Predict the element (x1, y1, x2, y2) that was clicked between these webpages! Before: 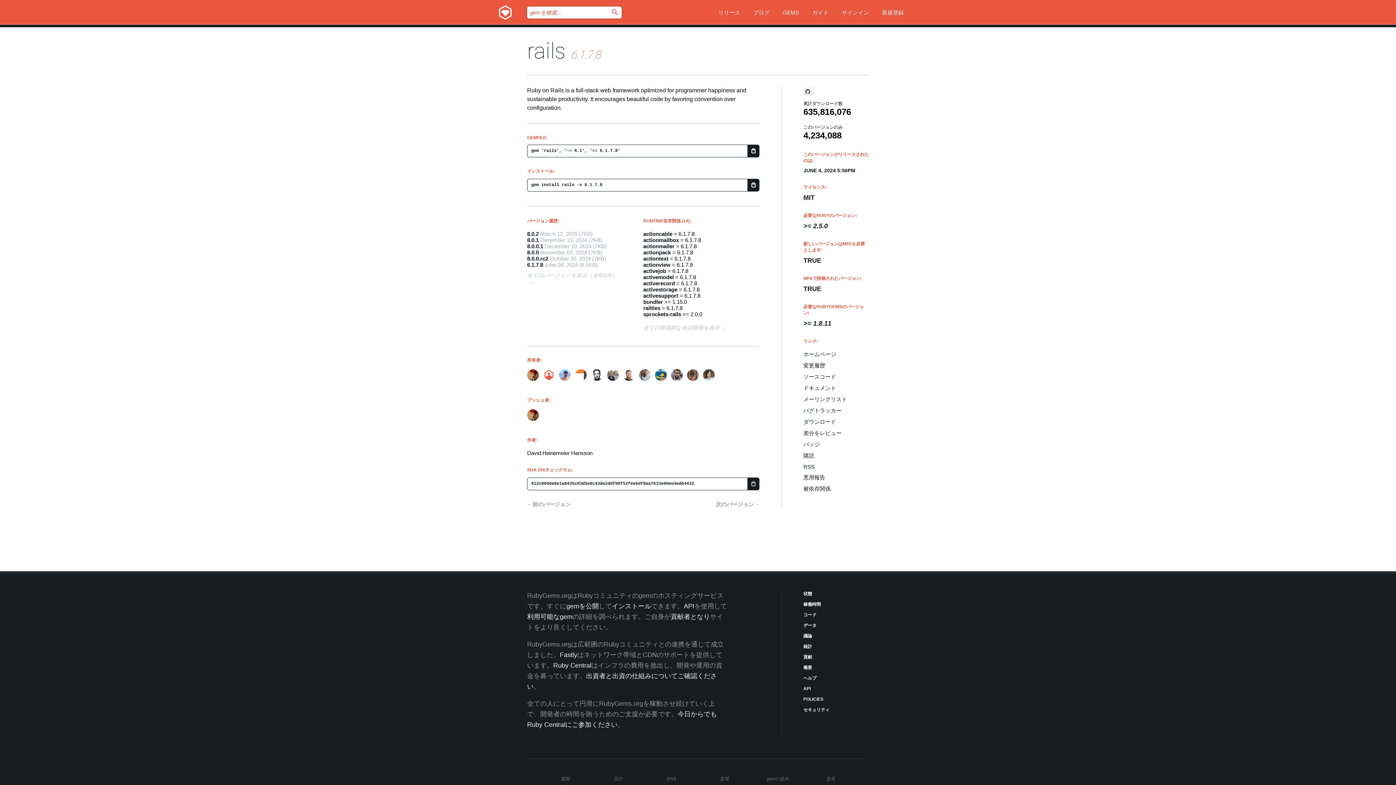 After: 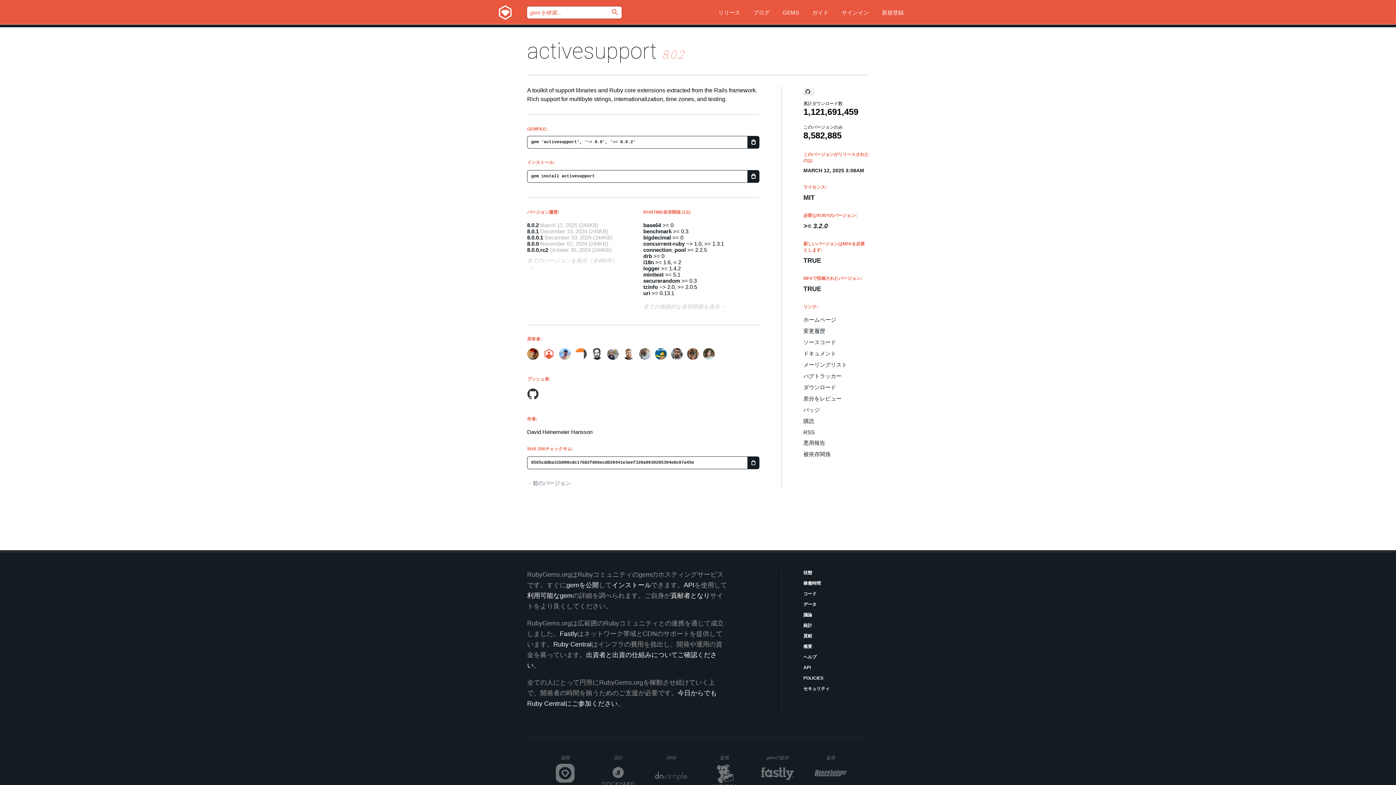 Action: label: activesupport bbox: (643, 292, 678, 298)